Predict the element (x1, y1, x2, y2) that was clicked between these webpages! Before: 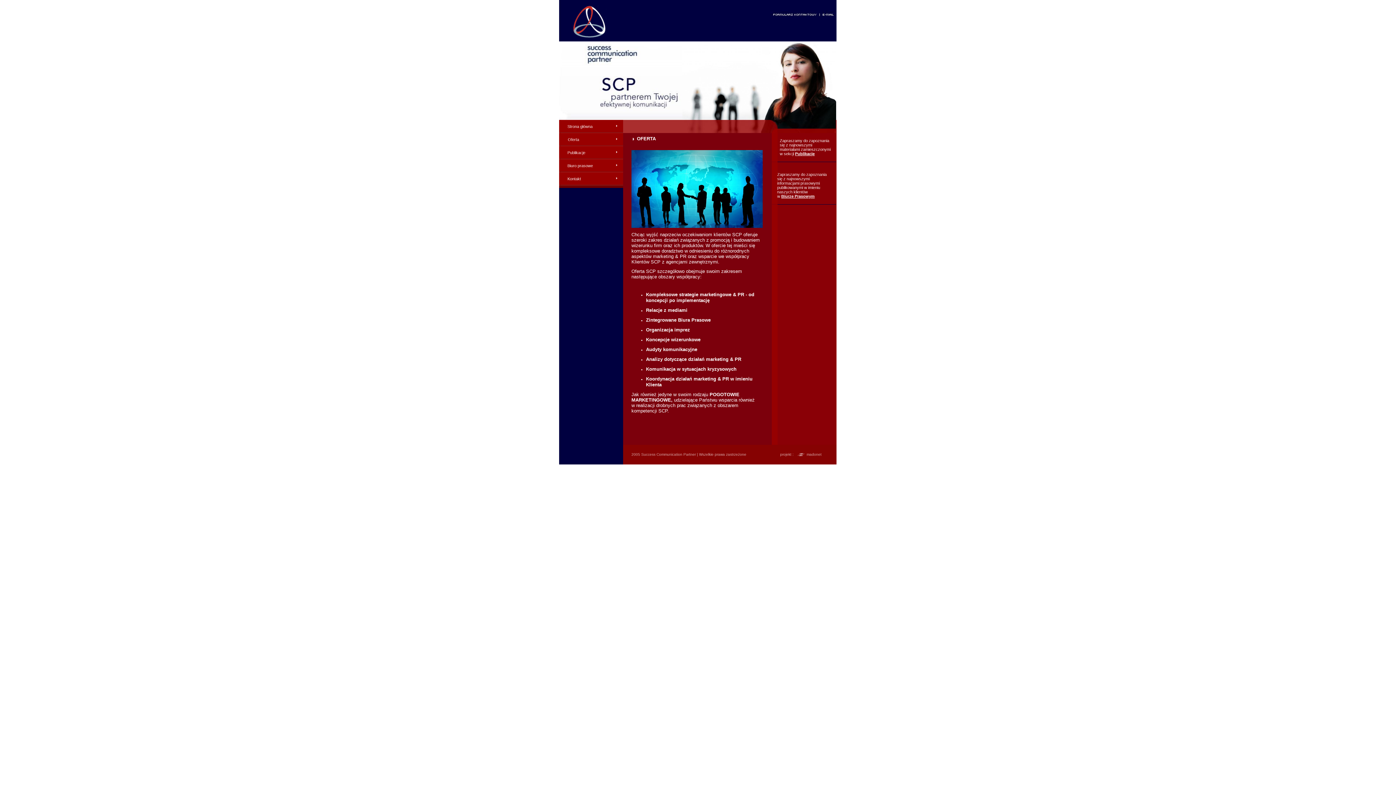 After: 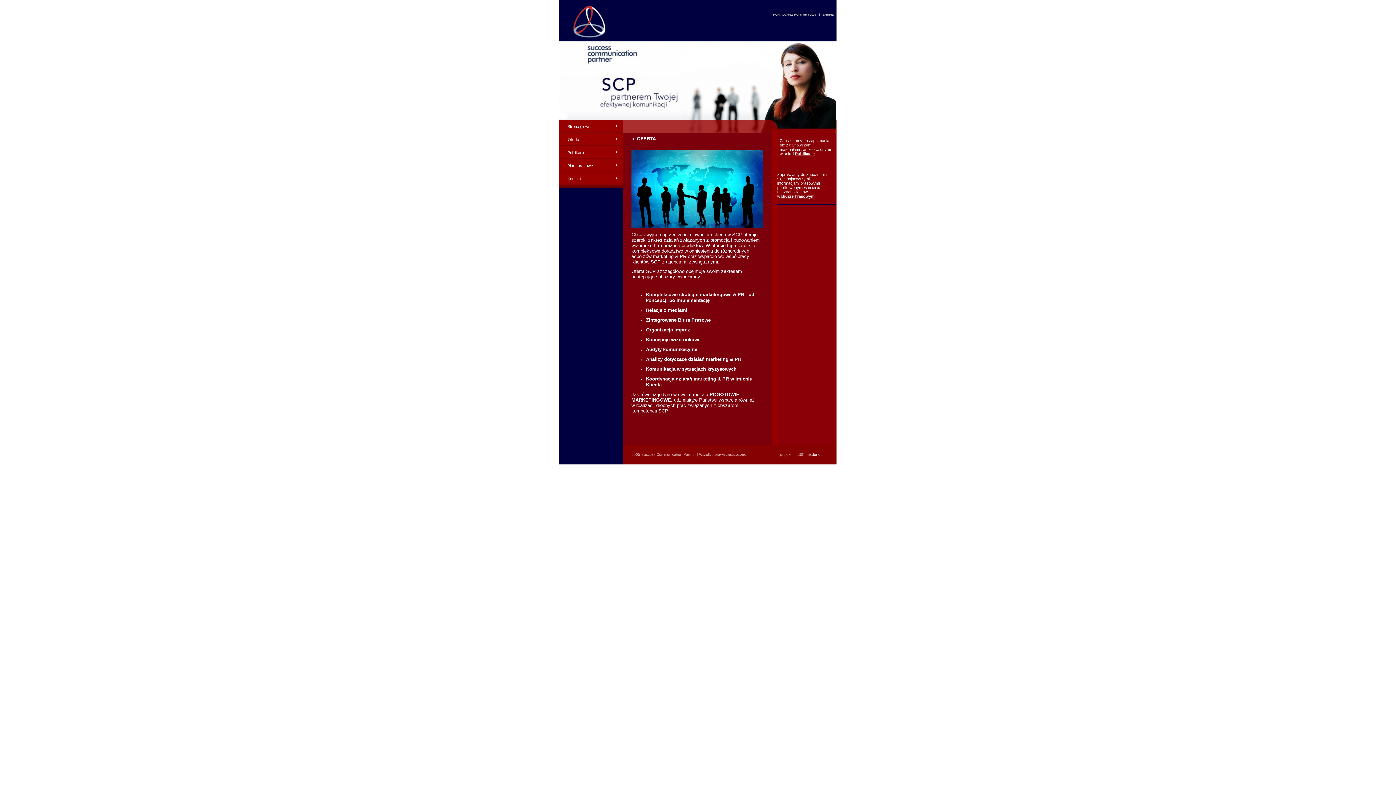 Action: label: madonet bbox: (806, 452, 821, 456)